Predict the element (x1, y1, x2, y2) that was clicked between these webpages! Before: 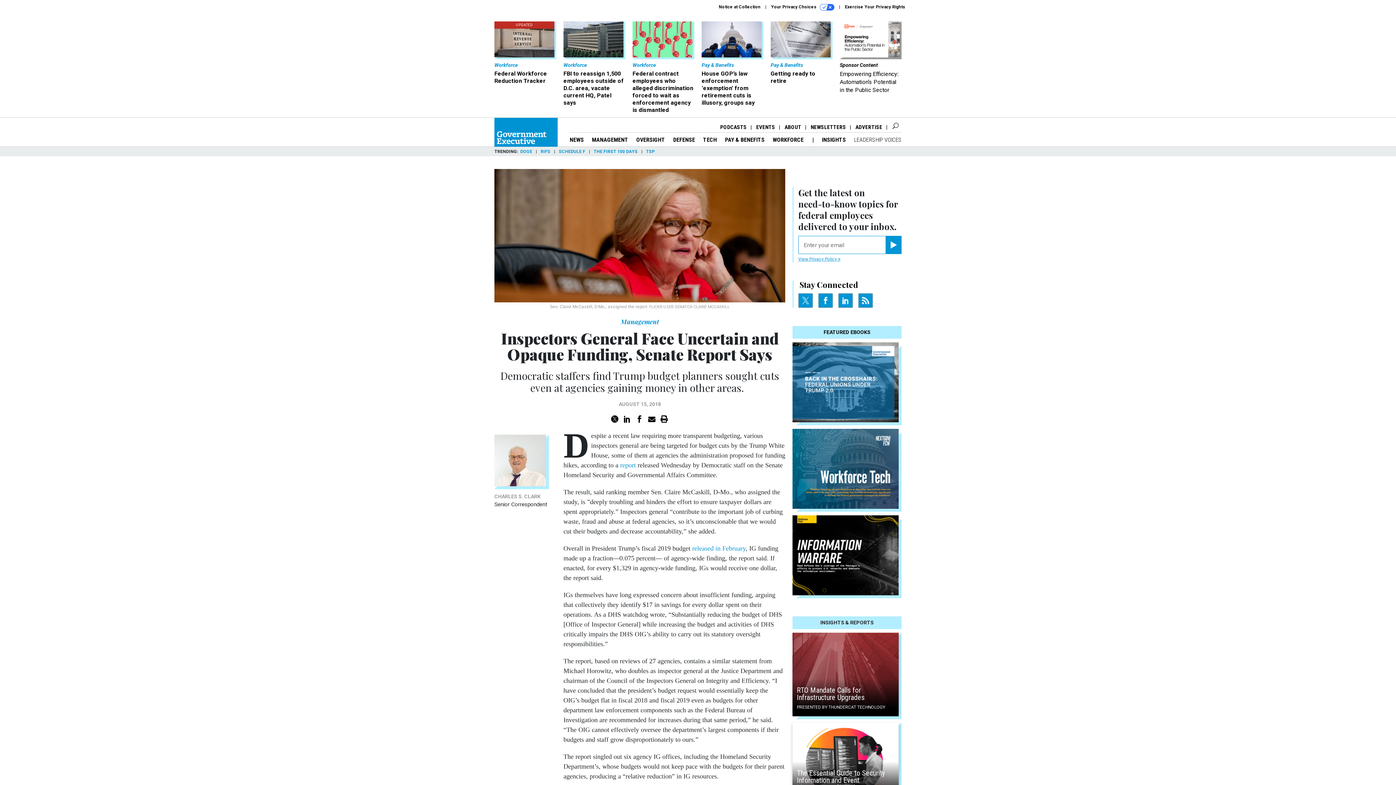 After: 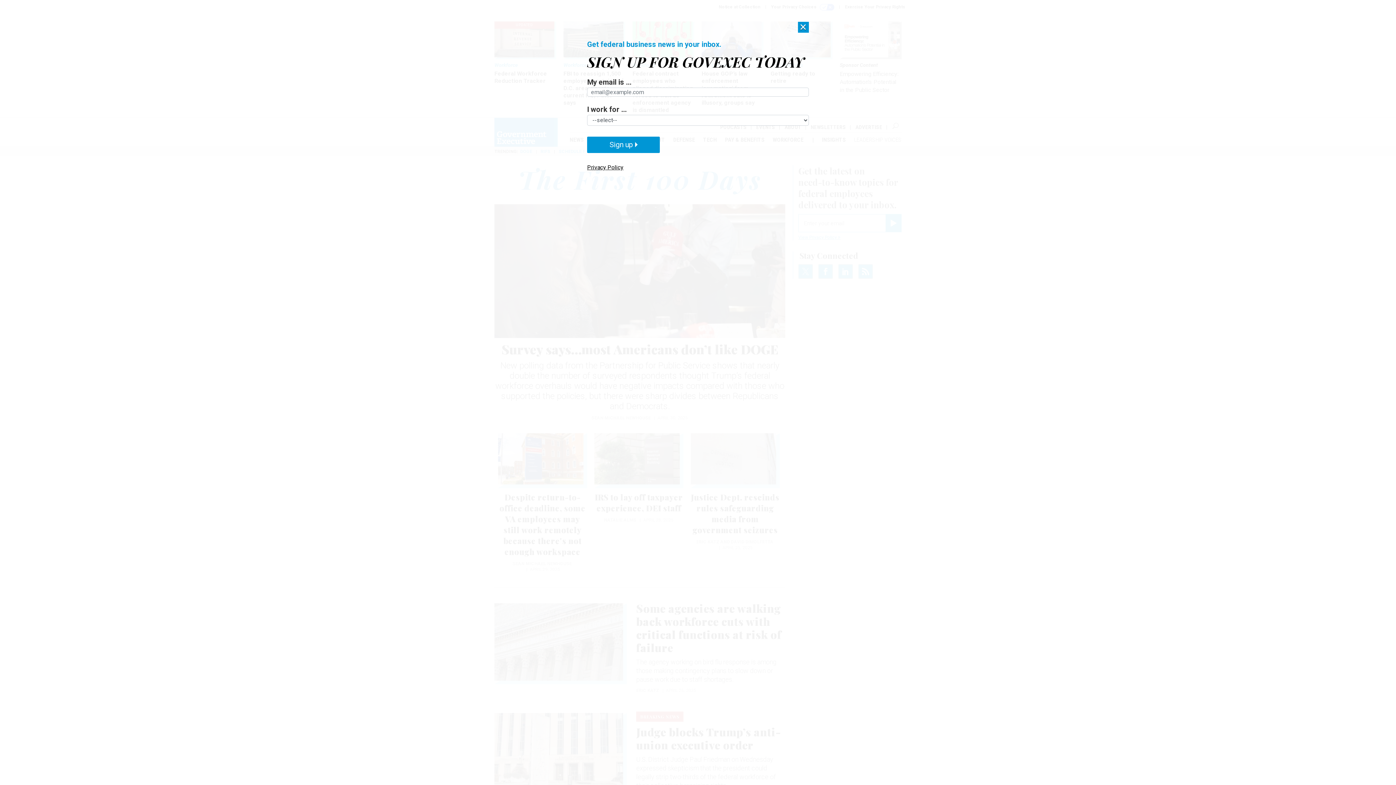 Action: label: THE FIRST 100 DAYS bbox: (593, 149, 637, 154)